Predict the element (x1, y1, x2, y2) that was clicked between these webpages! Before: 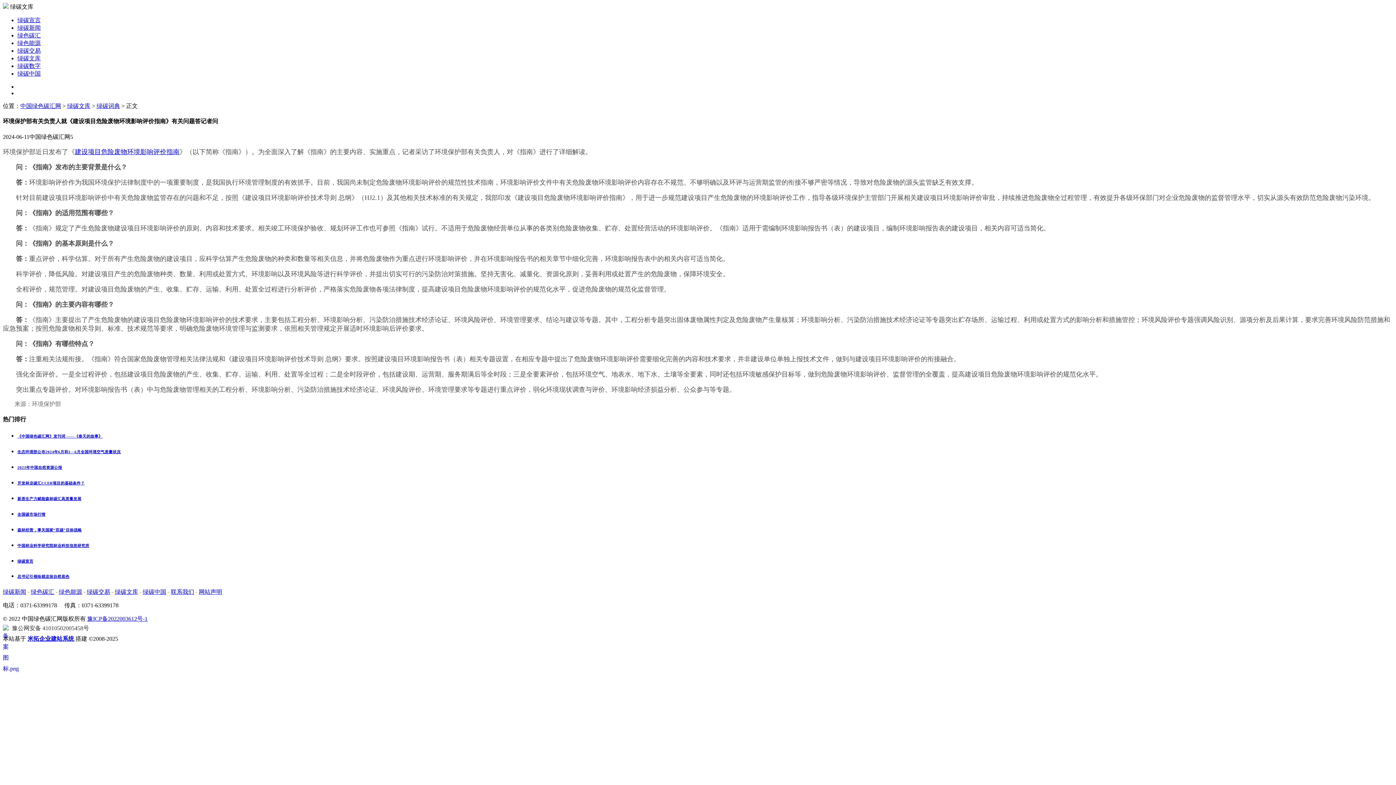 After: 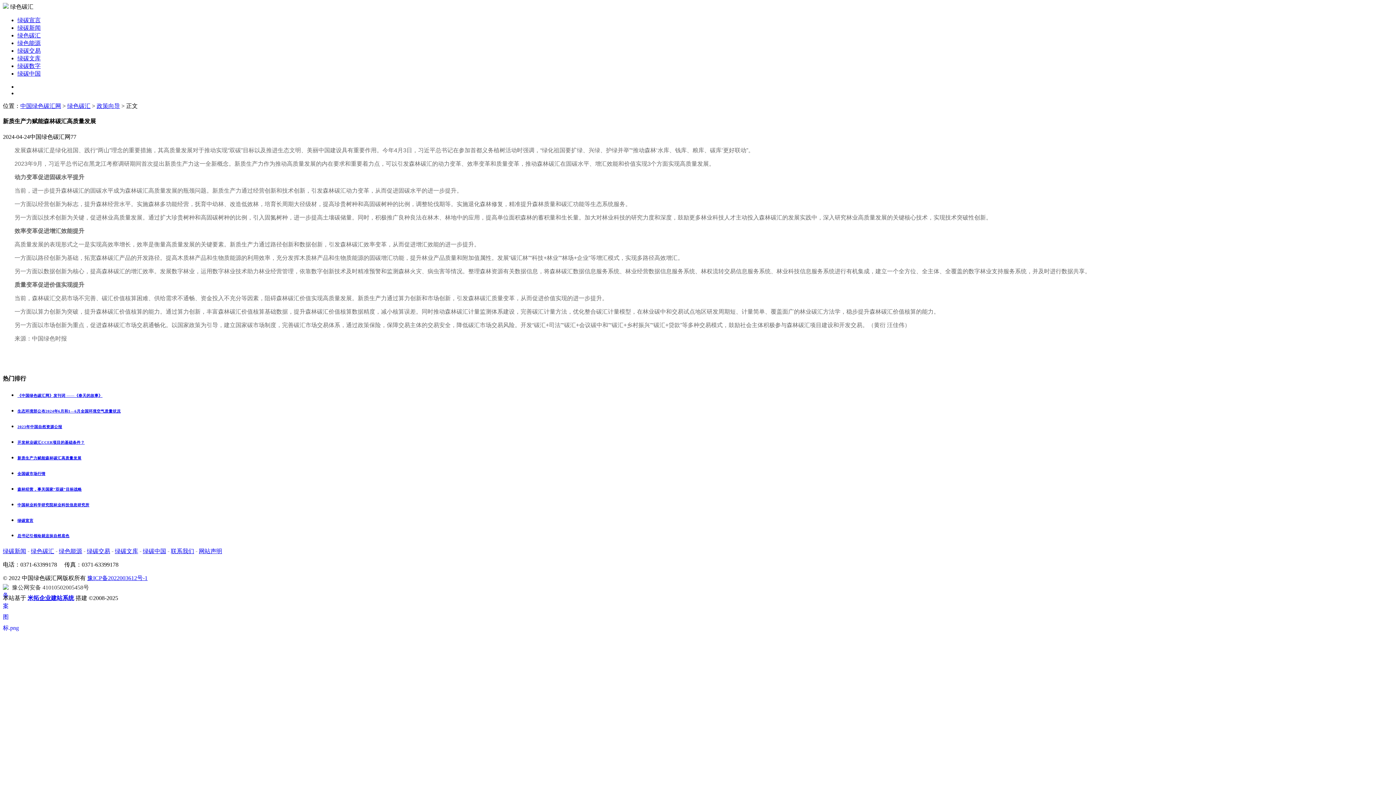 Action: label: 新质生产力赋能森林碳汇高质量发展 bbox: (17, 496, 1393, 501)